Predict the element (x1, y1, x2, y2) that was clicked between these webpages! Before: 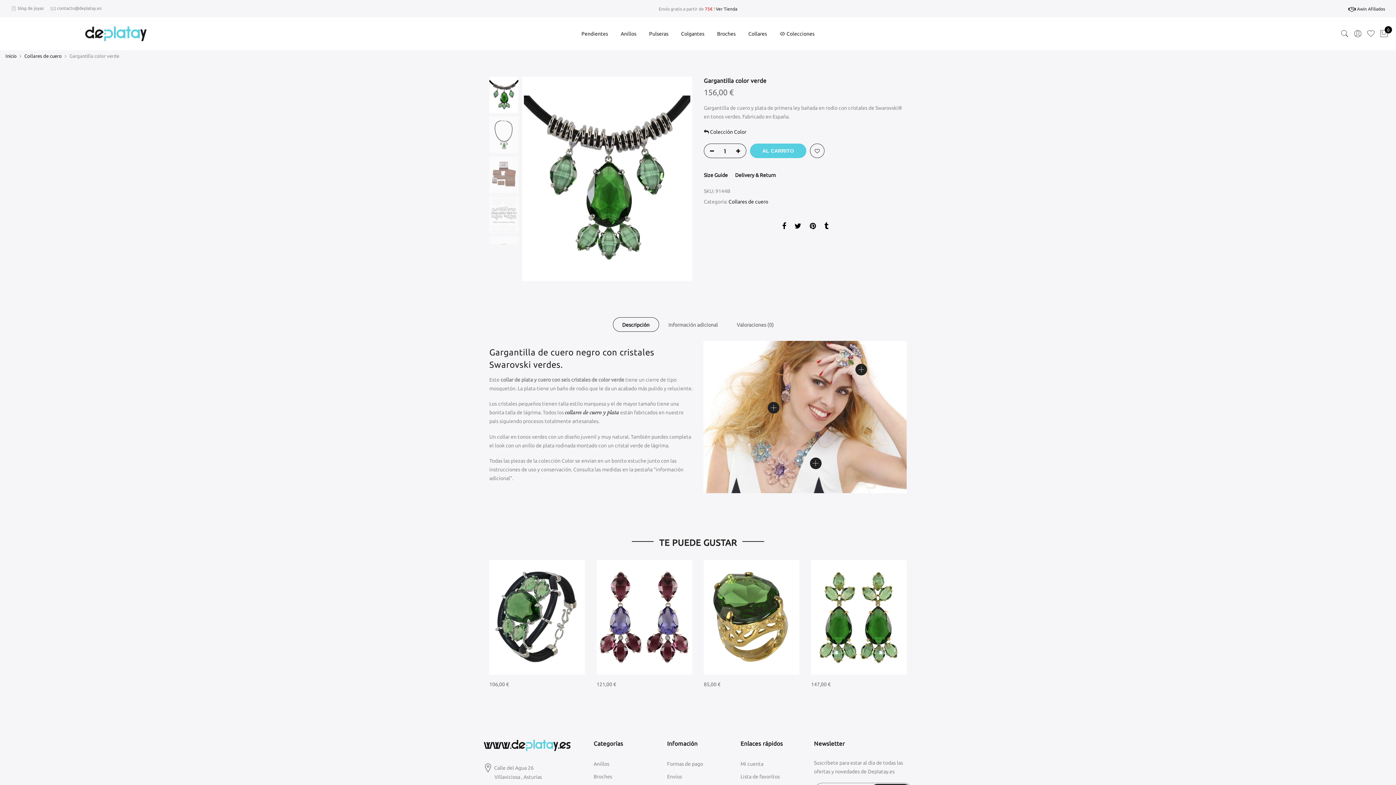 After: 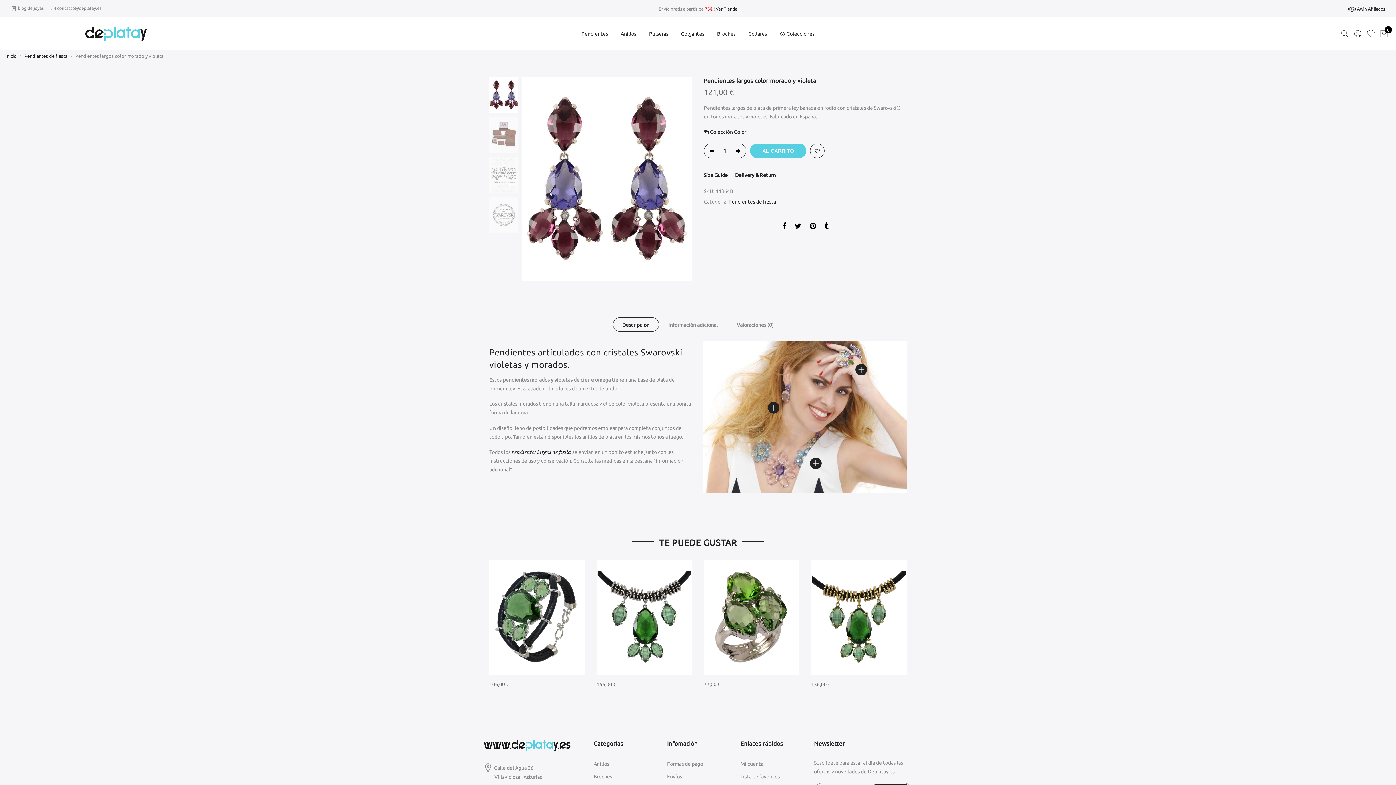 Action: bbox: (596, 560, 692, 675)